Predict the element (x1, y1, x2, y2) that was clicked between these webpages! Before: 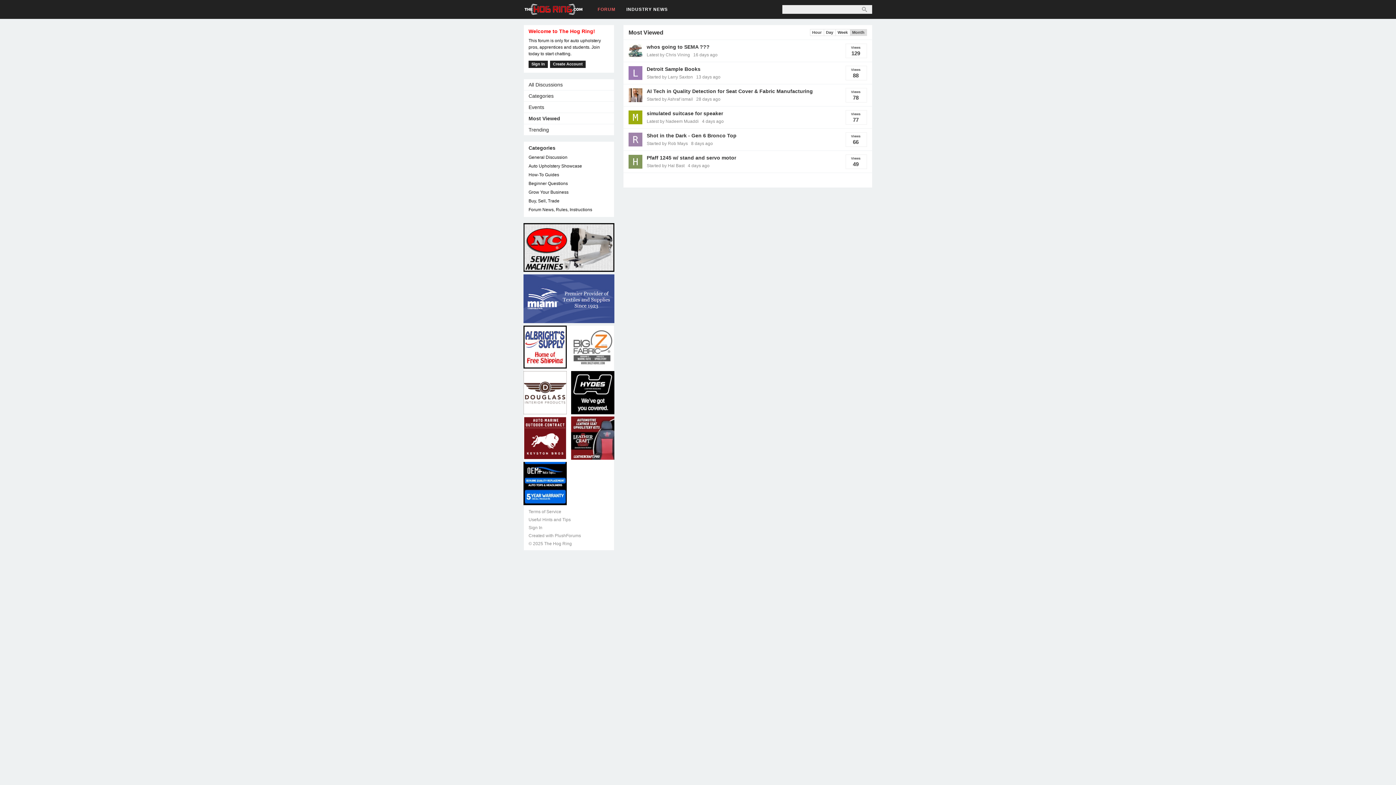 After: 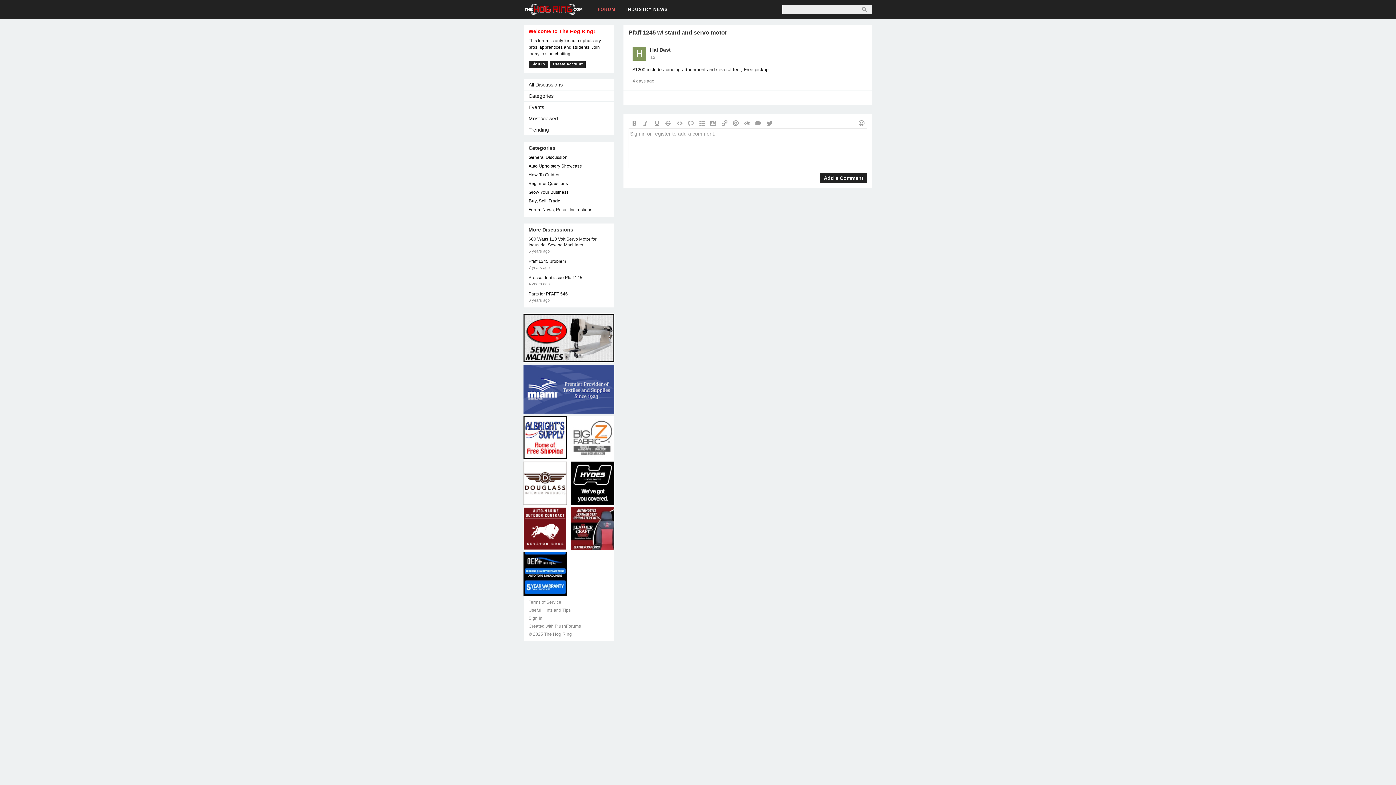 Action: label: Pfaff 1245 w/ stand and servo motor bbox: (646, 153, 736, 161)